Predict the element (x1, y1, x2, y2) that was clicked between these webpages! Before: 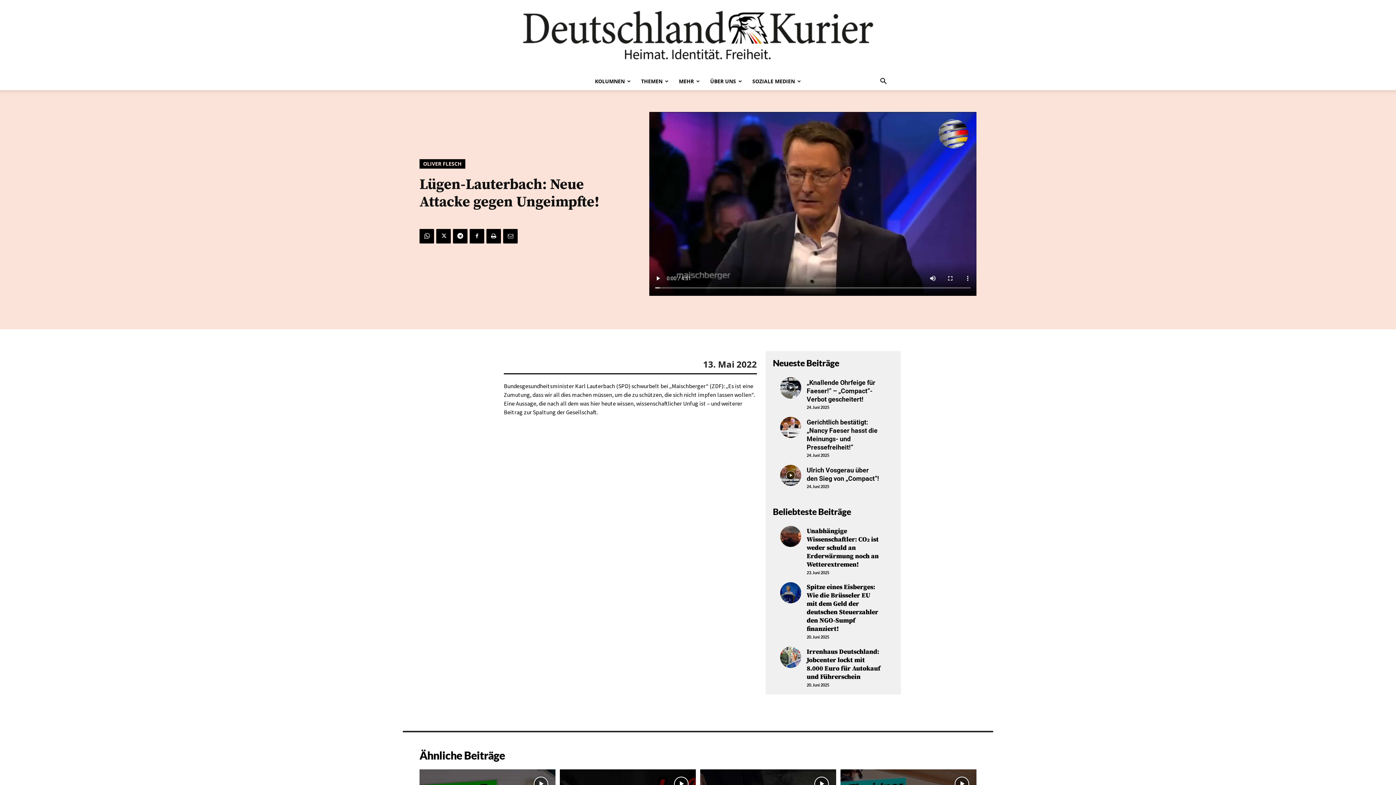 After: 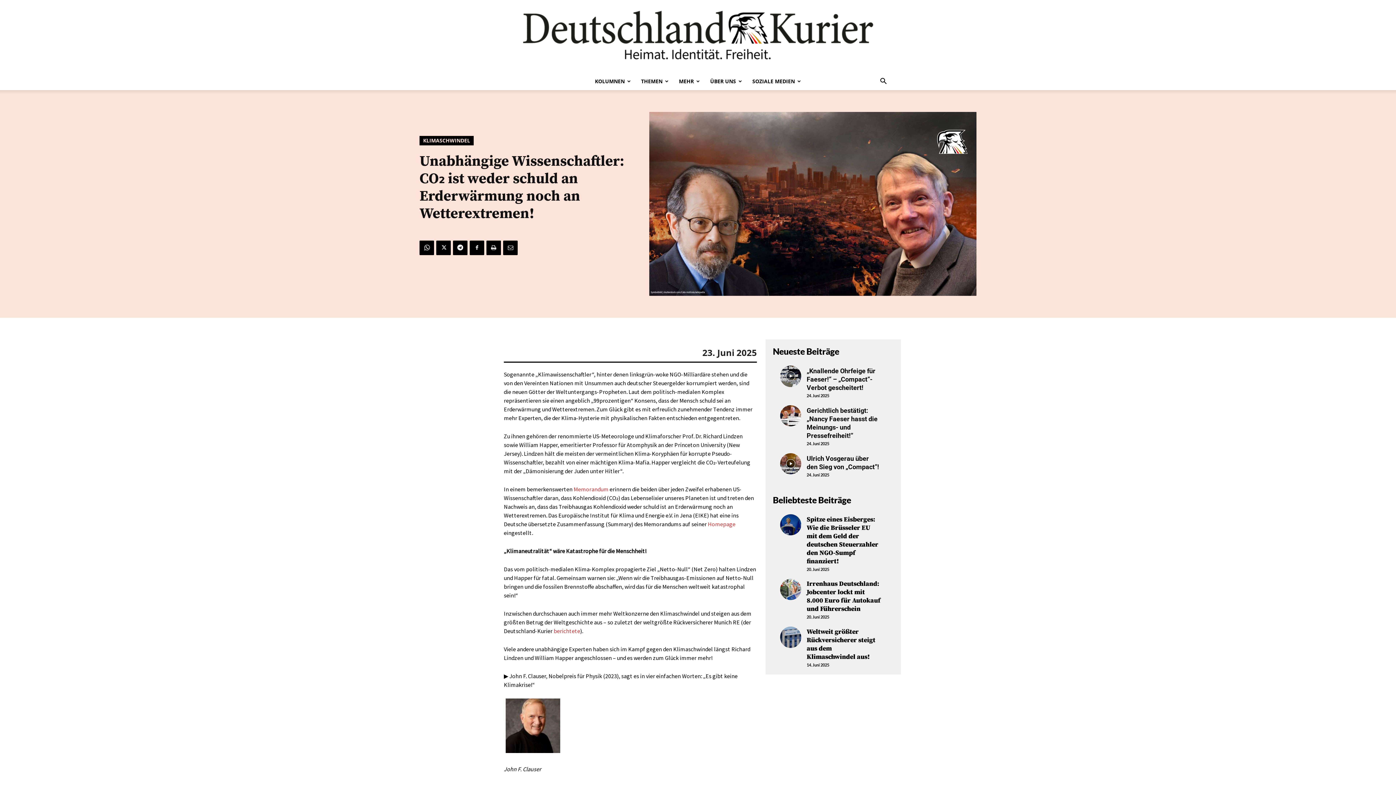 Action: label: Unabhängige Wissenschaftler: CO₂ ist weder schuld an Erderwärmung noch an Wetterextremen! bbox: (806, 527, 878, 568)